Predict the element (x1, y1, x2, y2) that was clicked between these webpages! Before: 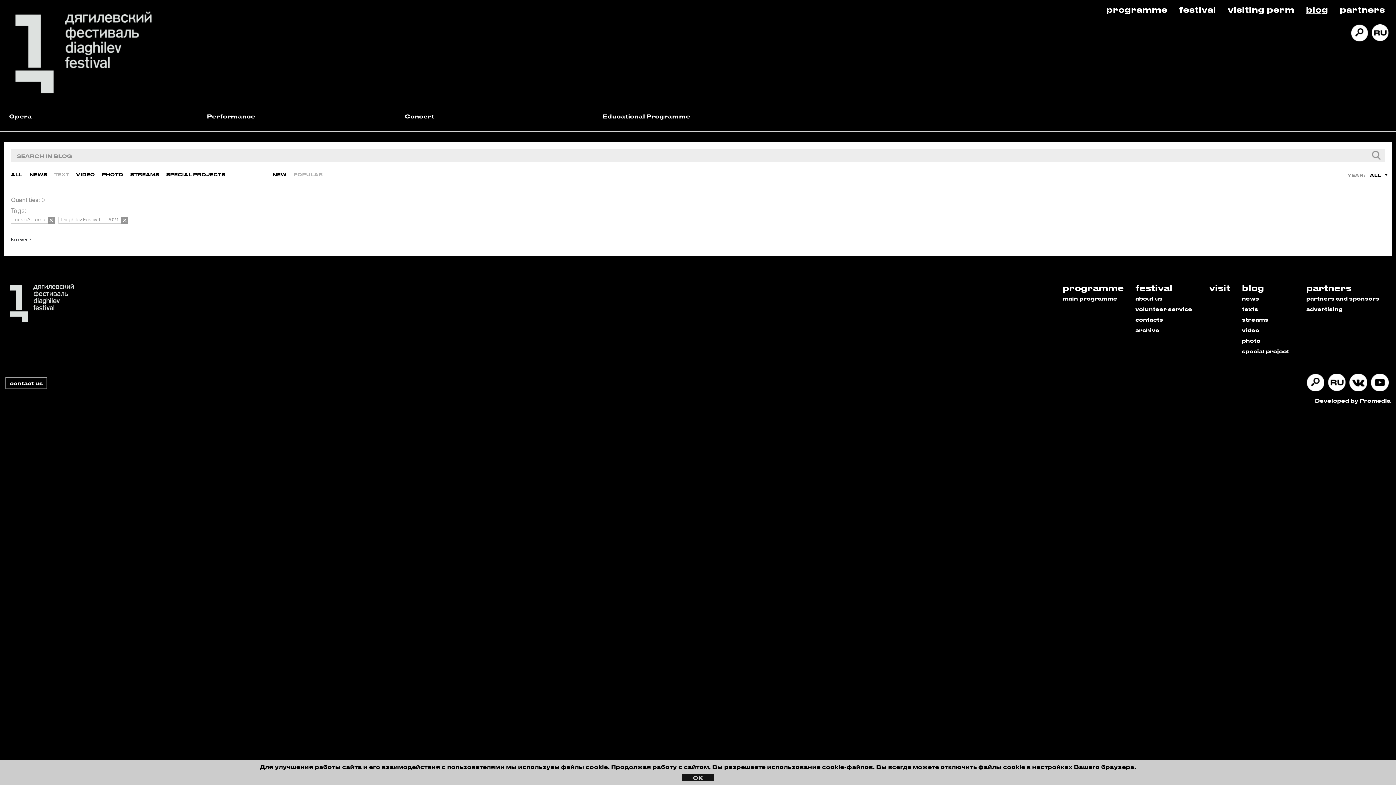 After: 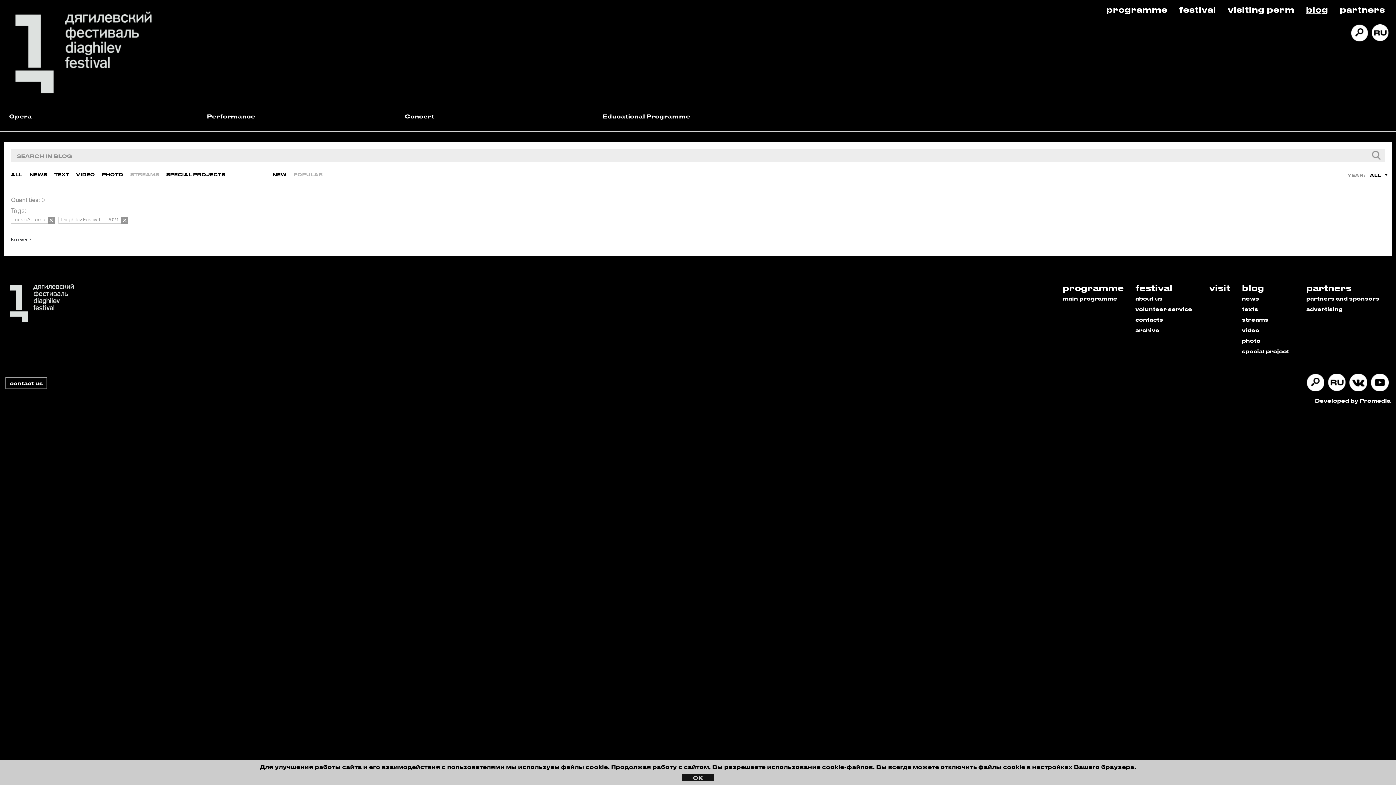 Action: label: STREAMS bbox: (130, 171, 159, 177)